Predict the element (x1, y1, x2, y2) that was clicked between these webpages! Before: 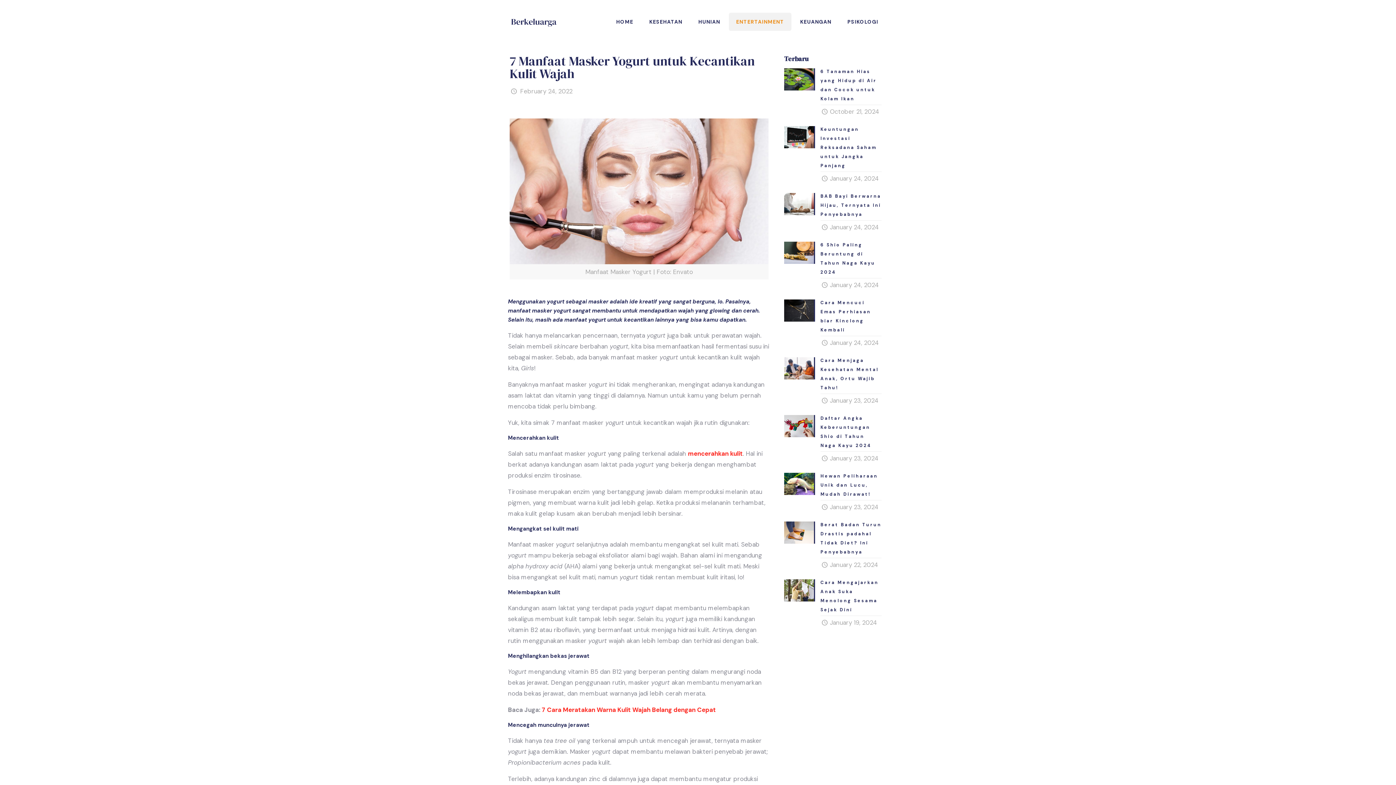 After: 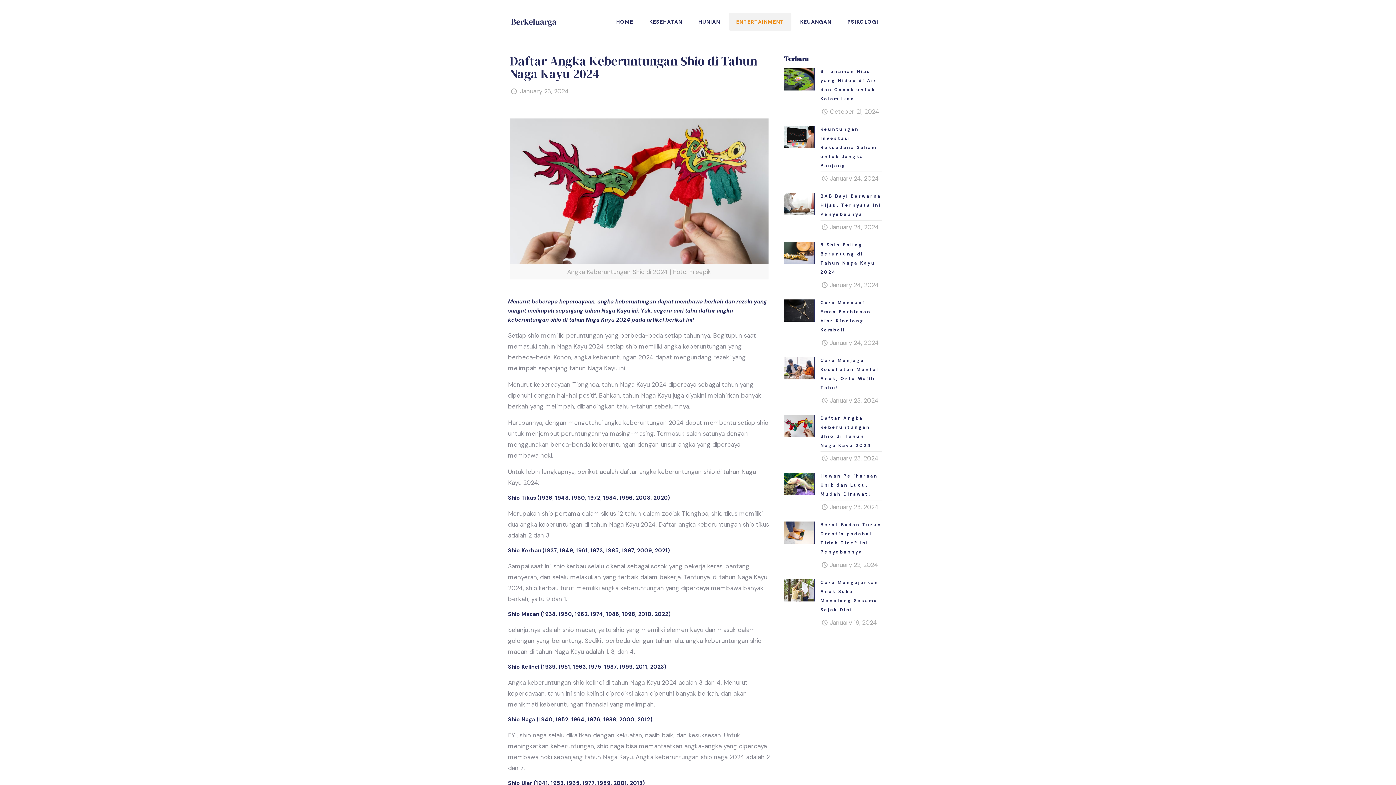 Action: label: Daftar Angka Keberuntungan Shio di Tahun Naga Kayu 2024
January 23, 2024 bbox: (784, 414, 887, 465)